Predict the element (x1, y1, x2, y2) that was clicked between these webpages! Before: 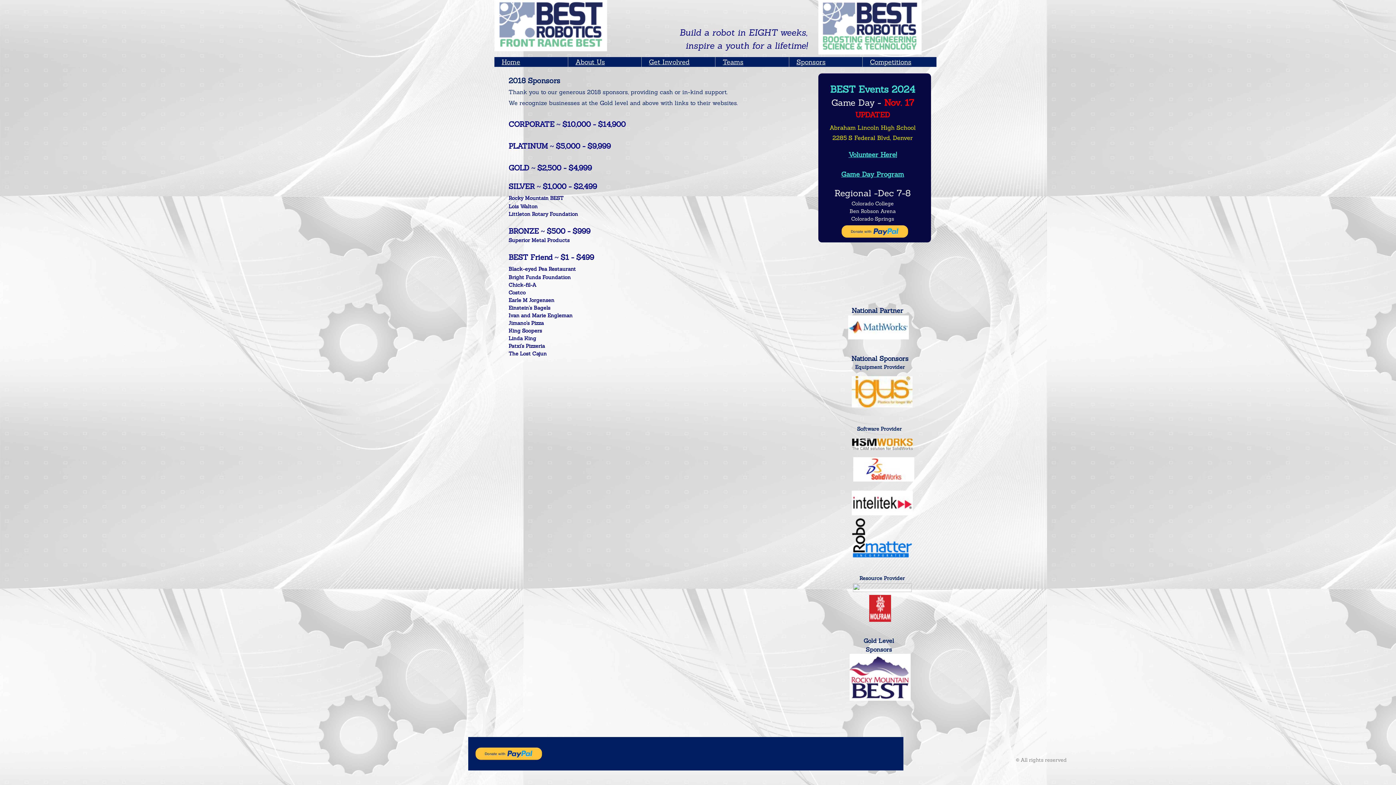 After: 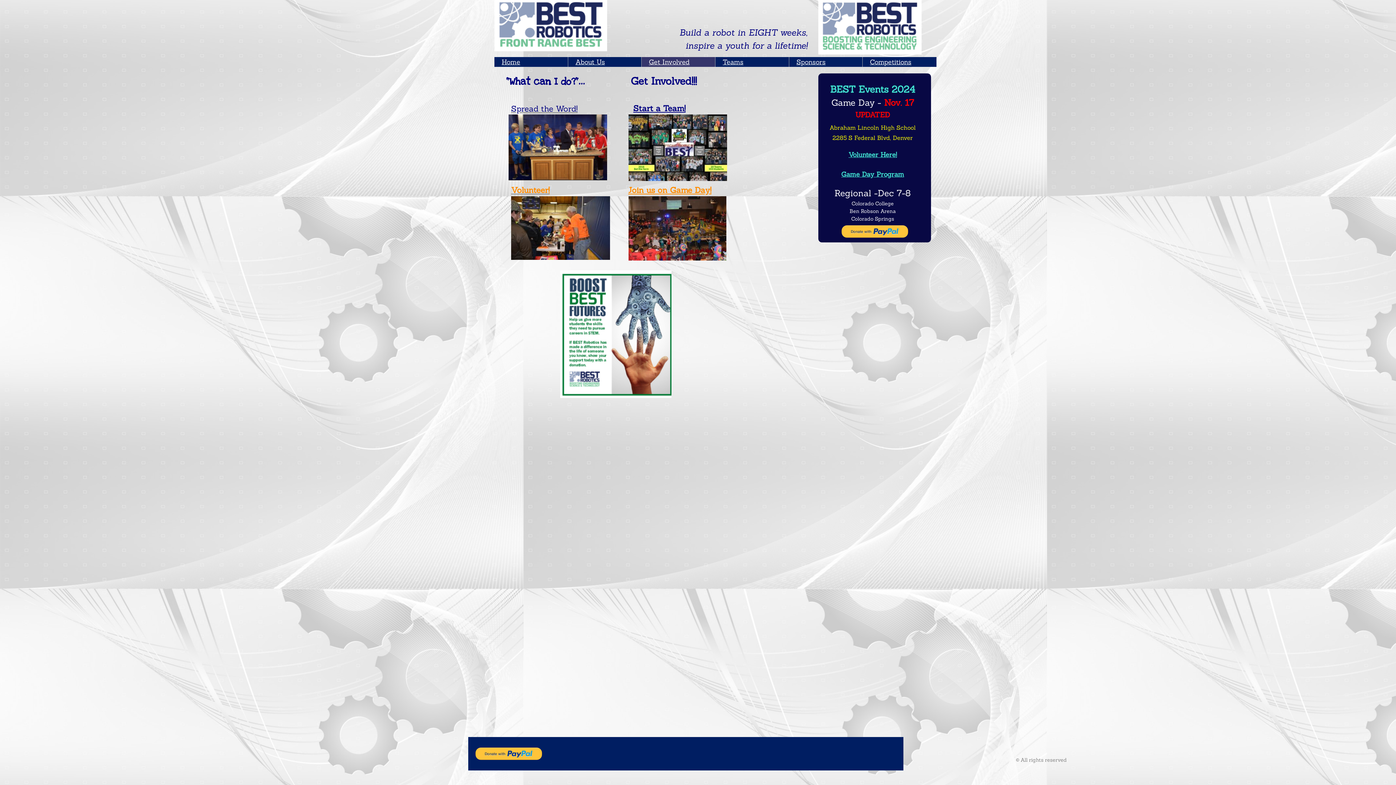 Action: bbox: (649, 57, 689, 66) label: Get Involved